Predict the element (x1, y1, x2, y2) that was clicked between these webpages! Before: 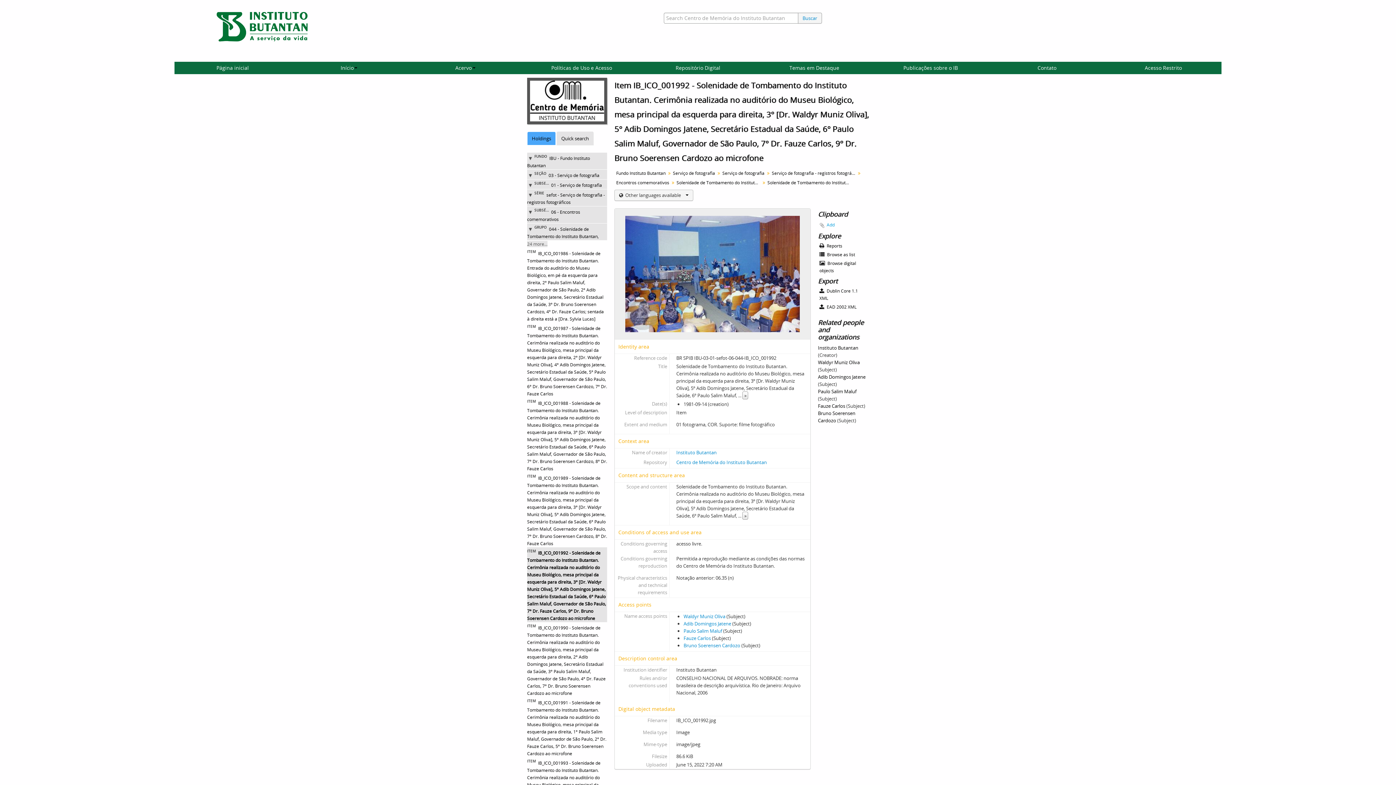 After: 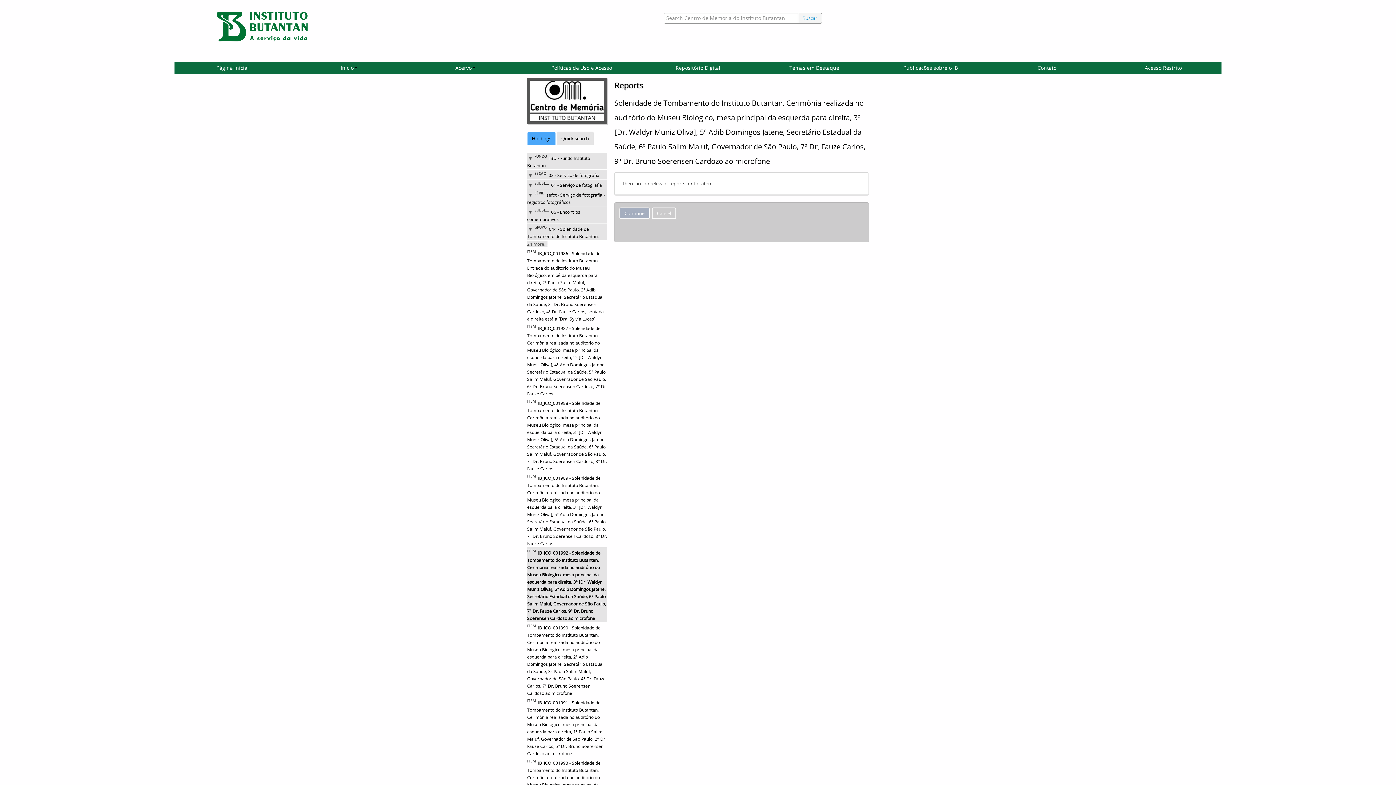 Action: label:  Reports bbox: (818, 241, 869, 250)